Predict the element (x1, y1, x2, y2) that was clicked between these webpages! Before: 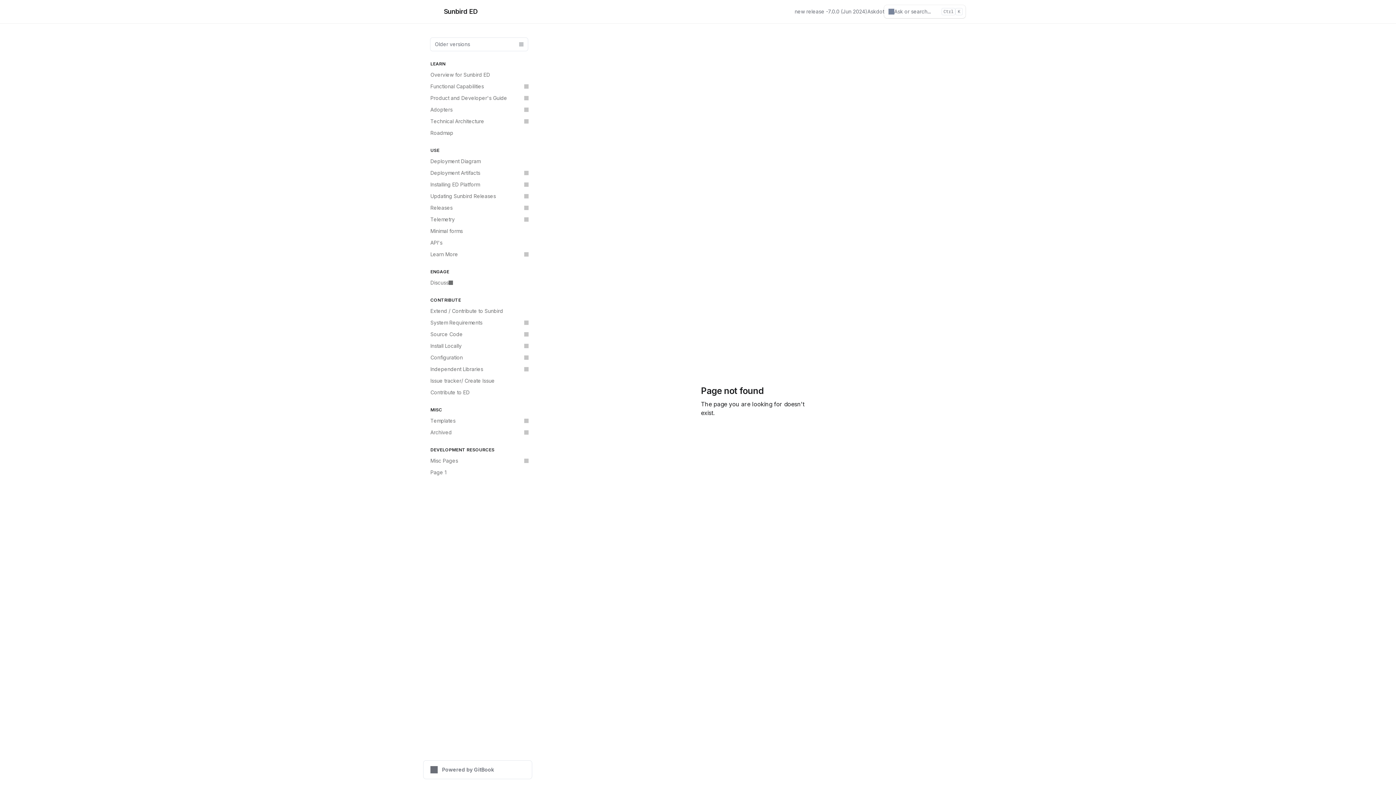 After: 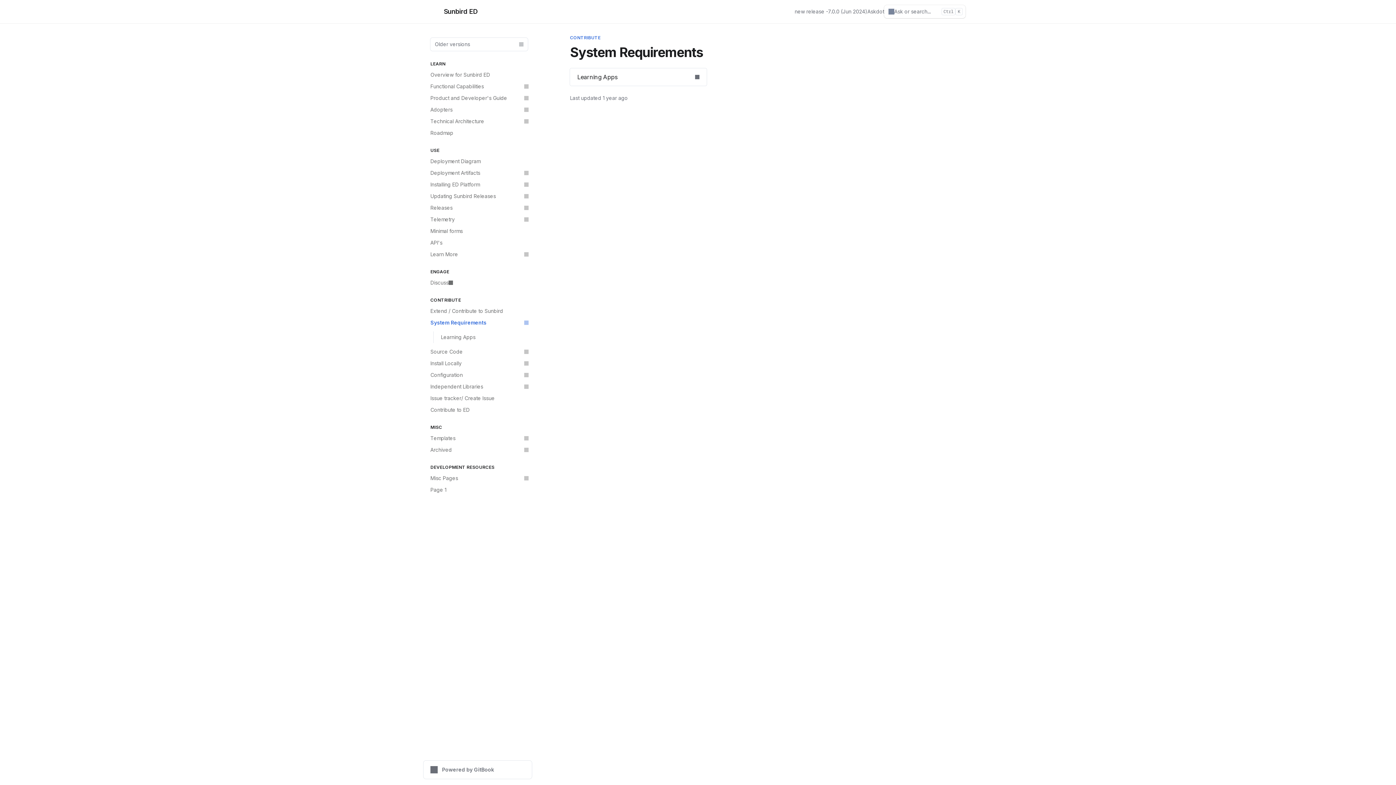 Action: label: System Requirements bbox: (426, 317, 532, 328)